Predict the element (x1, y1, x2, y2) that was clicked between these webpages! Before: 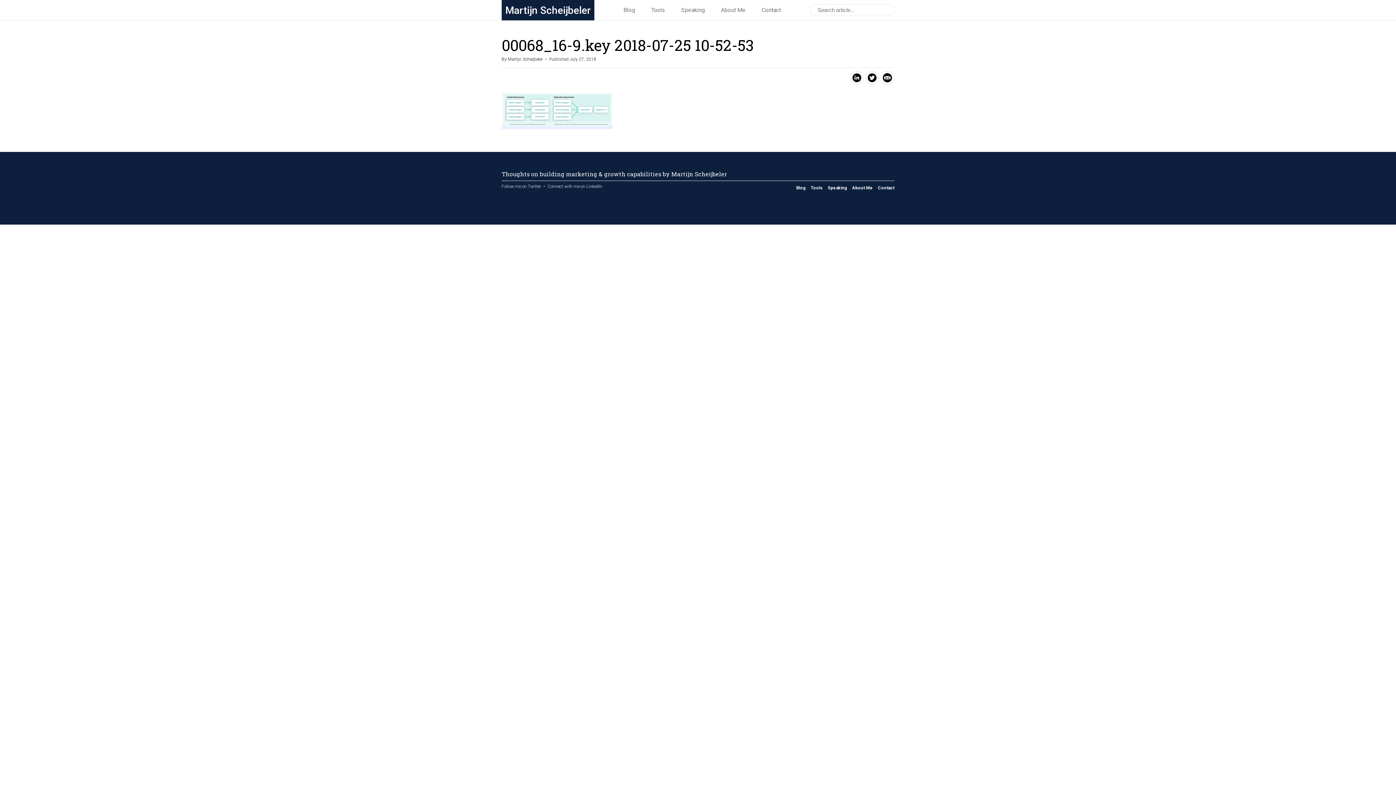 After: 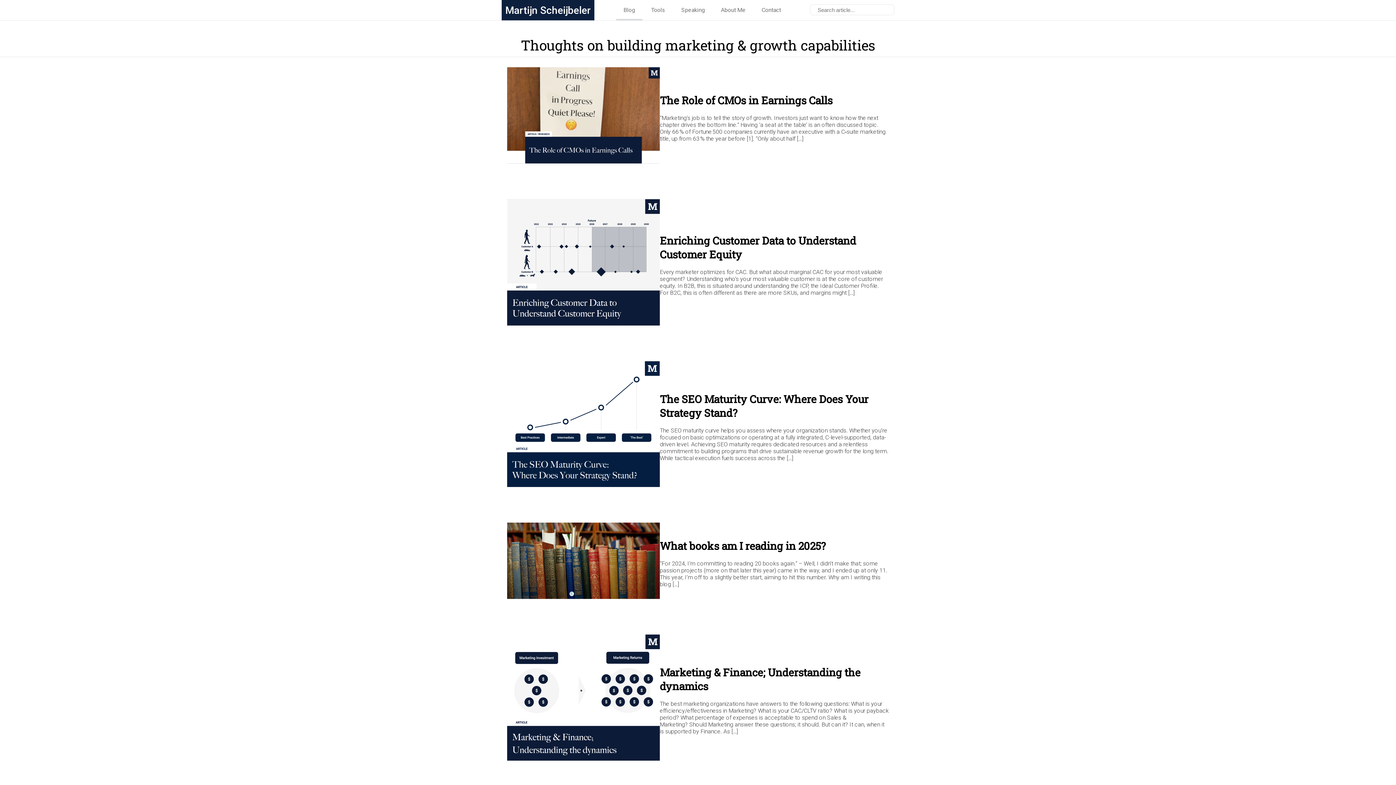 Action: bbox: (616, 0, 642, 20) label: Blog